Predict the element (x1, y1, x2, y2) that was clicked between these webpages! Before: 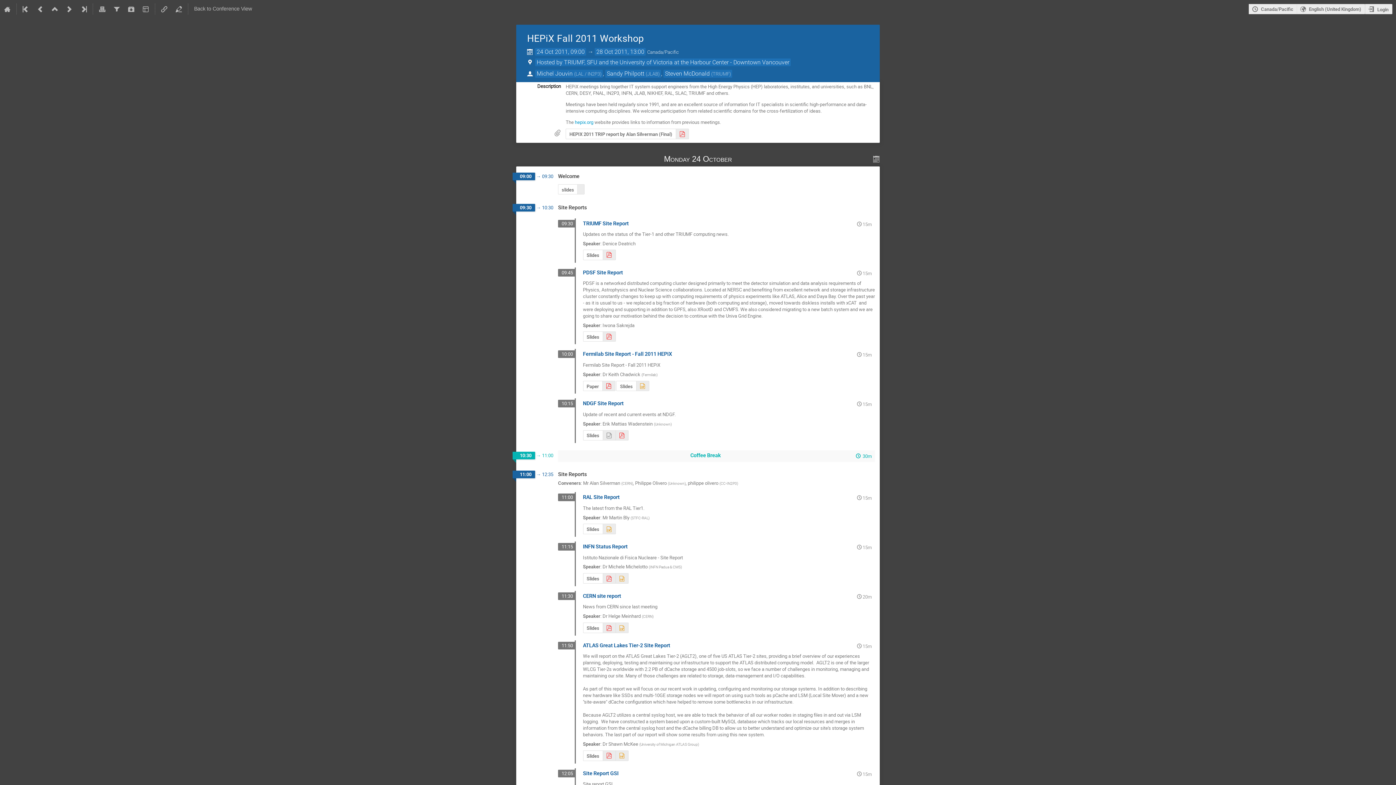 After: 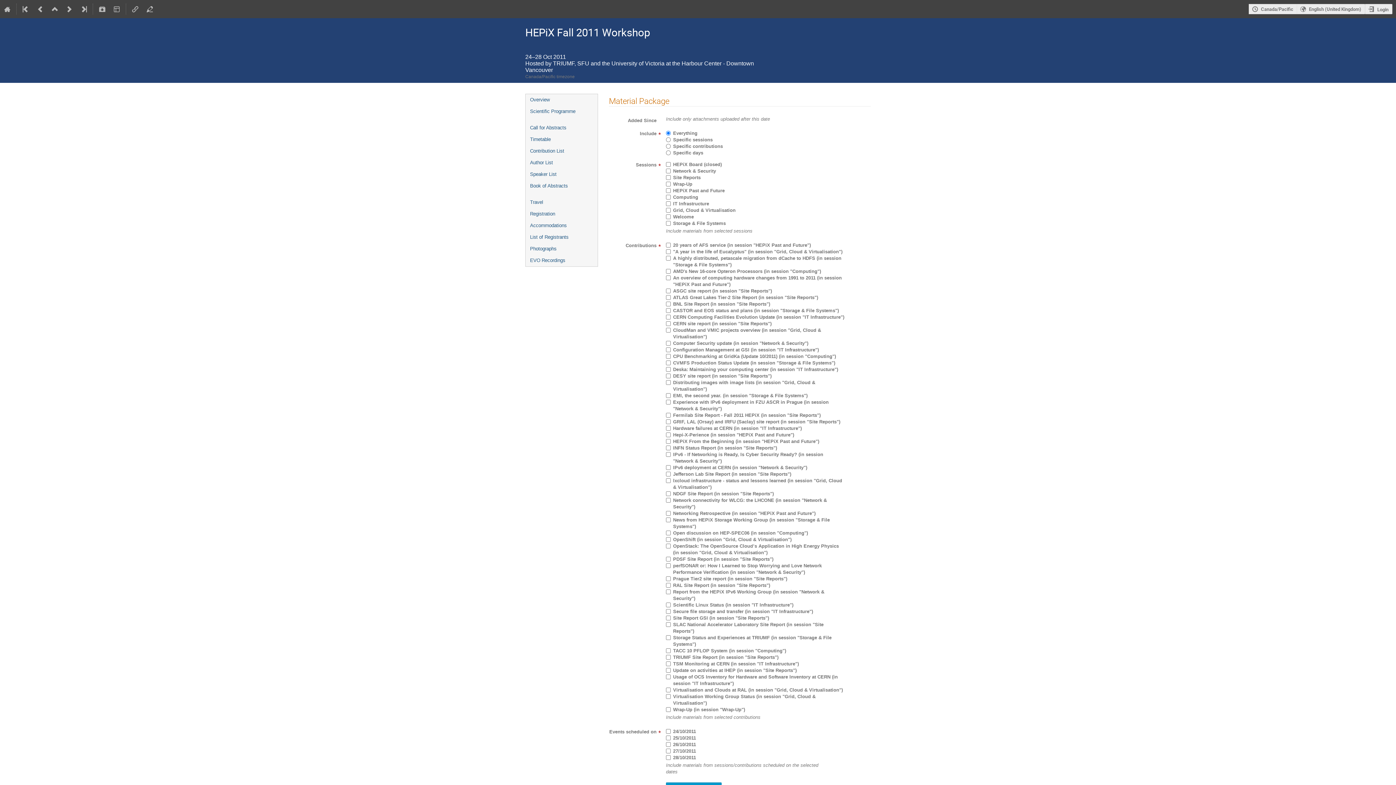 Action: bbox: (124, 0, 138, 18)